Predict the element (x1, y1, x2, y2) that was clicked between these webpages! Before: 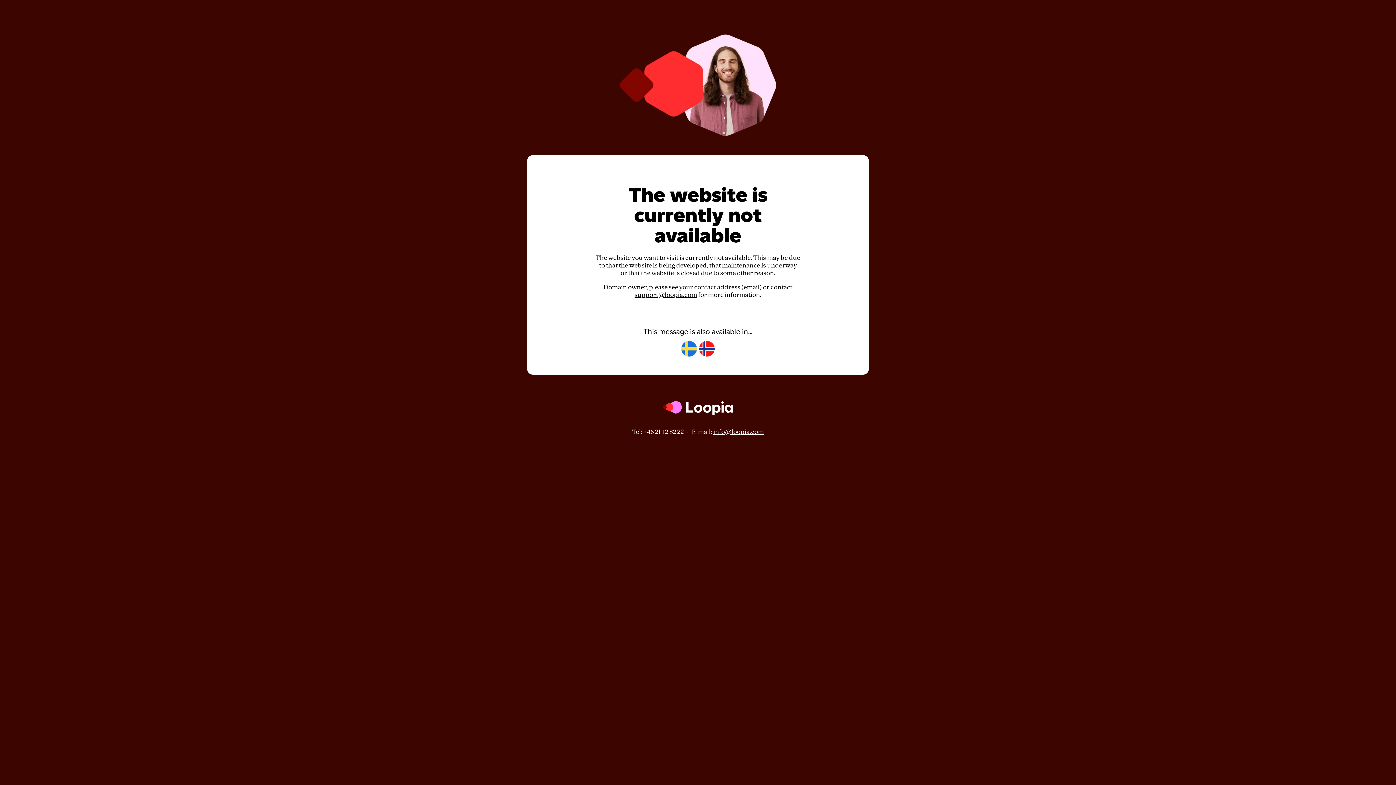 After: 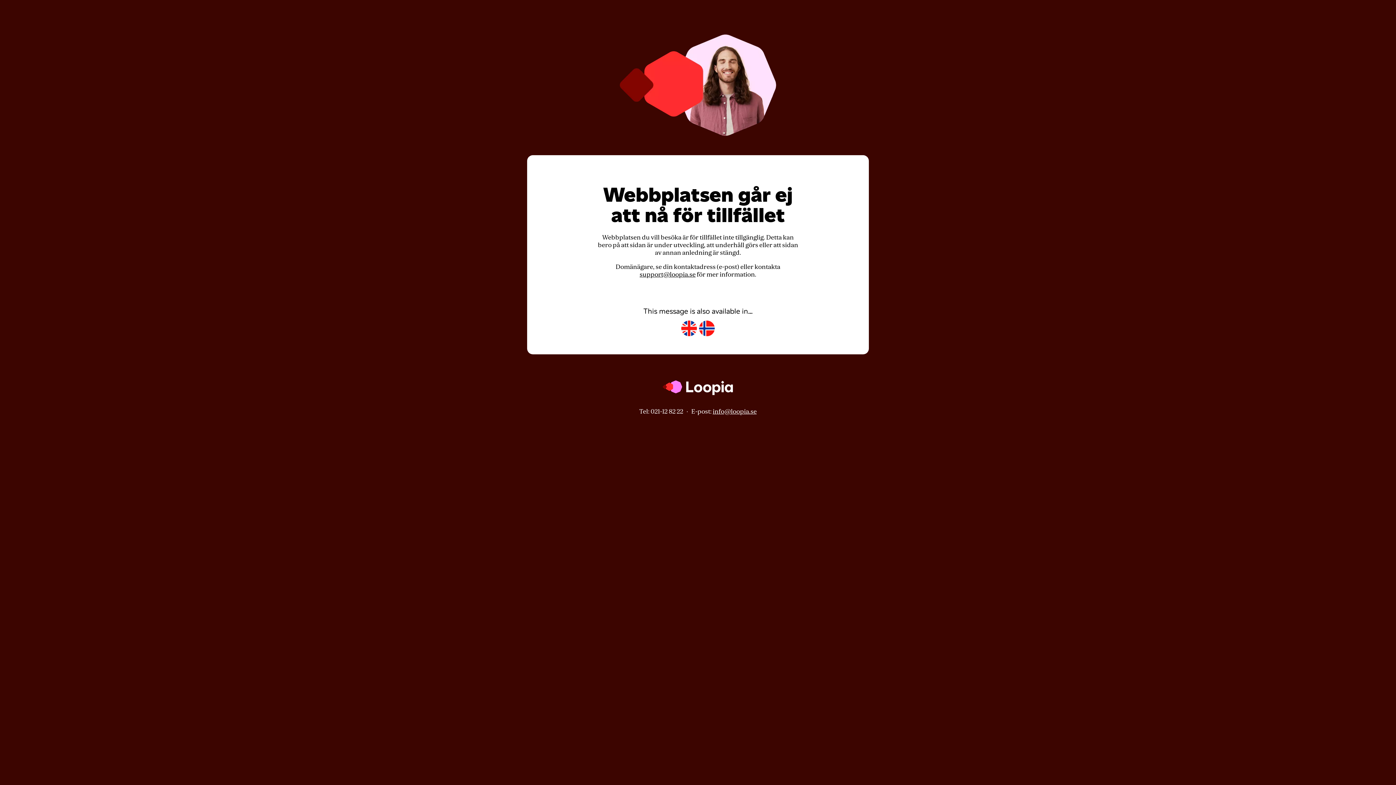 Action: bbox: (681, 341, 697, 357)